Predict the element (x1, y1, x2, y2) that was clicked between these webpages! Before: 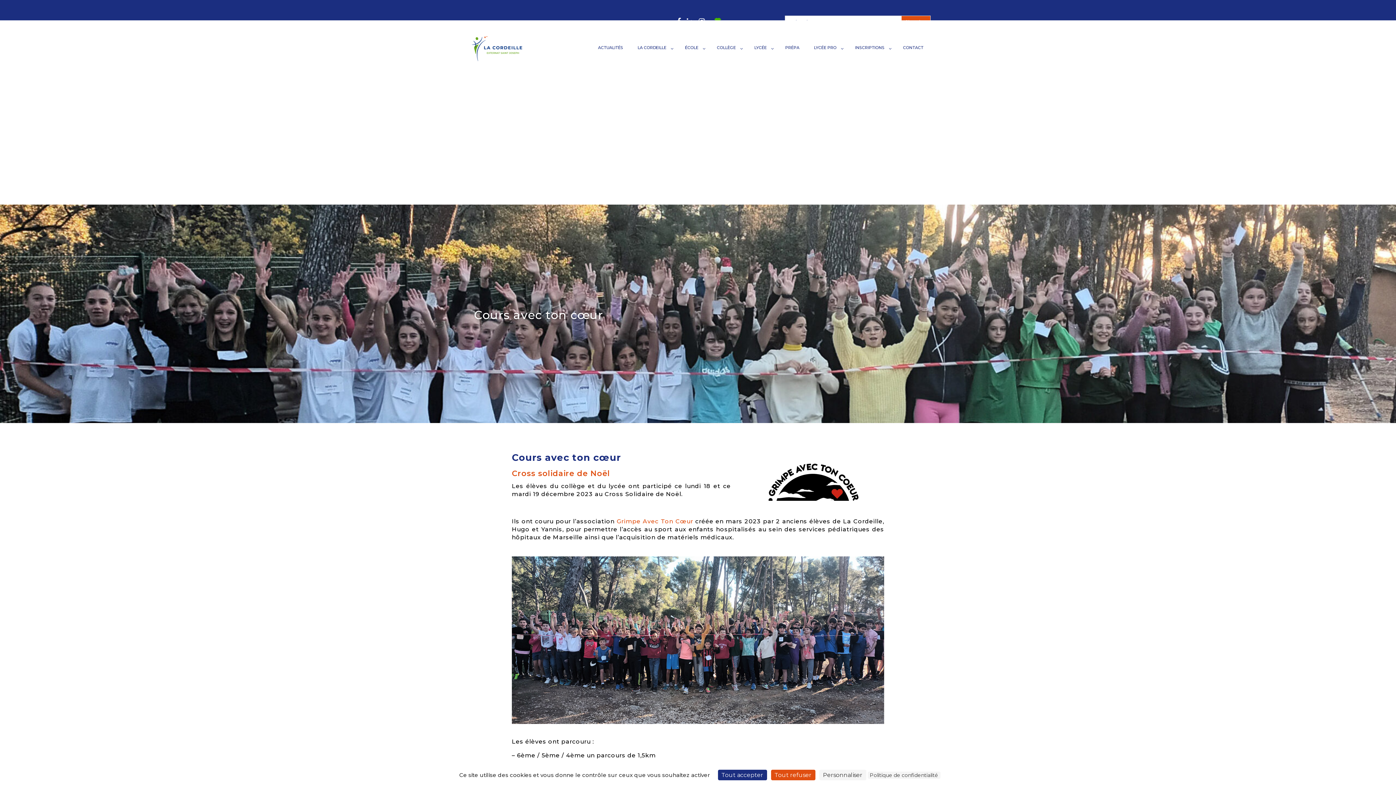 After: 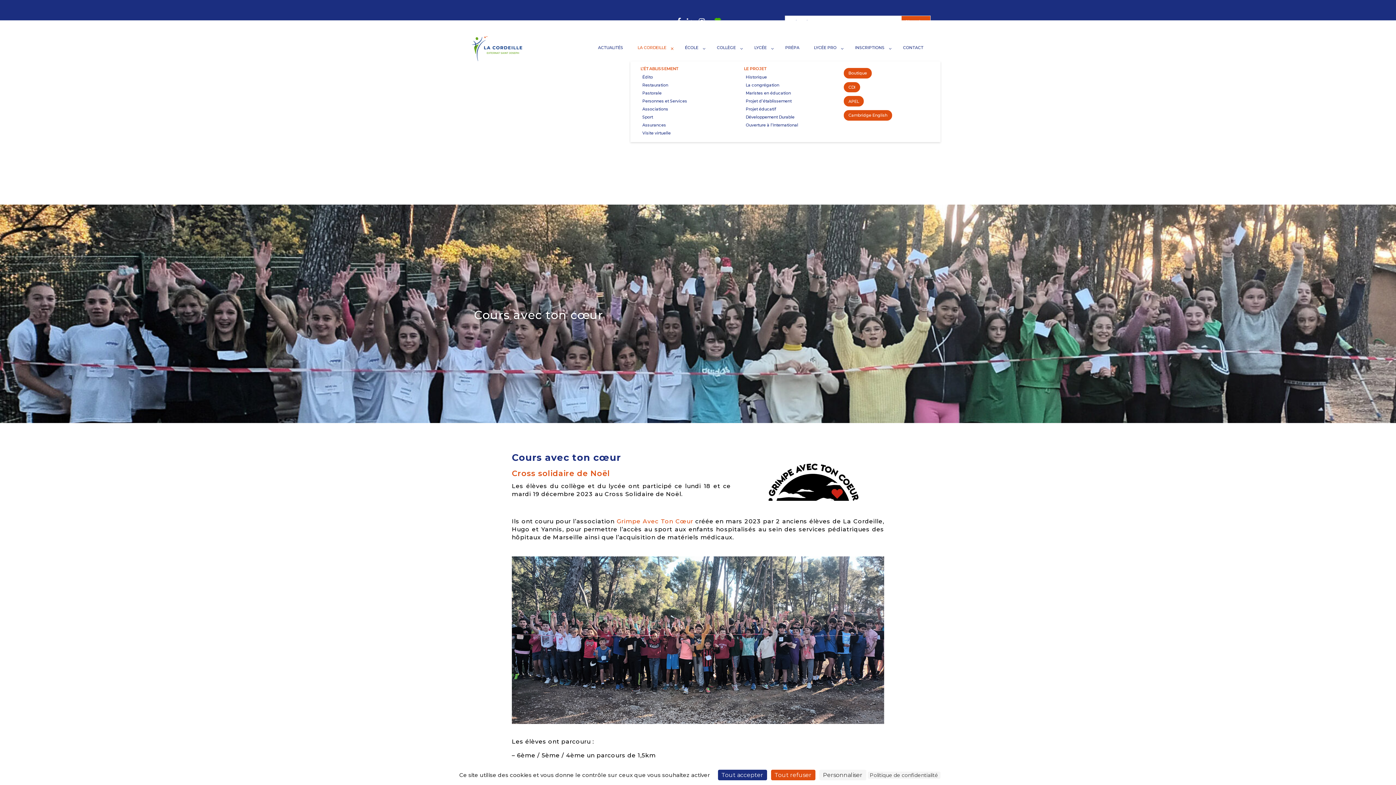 Action: bbox: (630, 36, 677, 61) label: LA CORDEILLE